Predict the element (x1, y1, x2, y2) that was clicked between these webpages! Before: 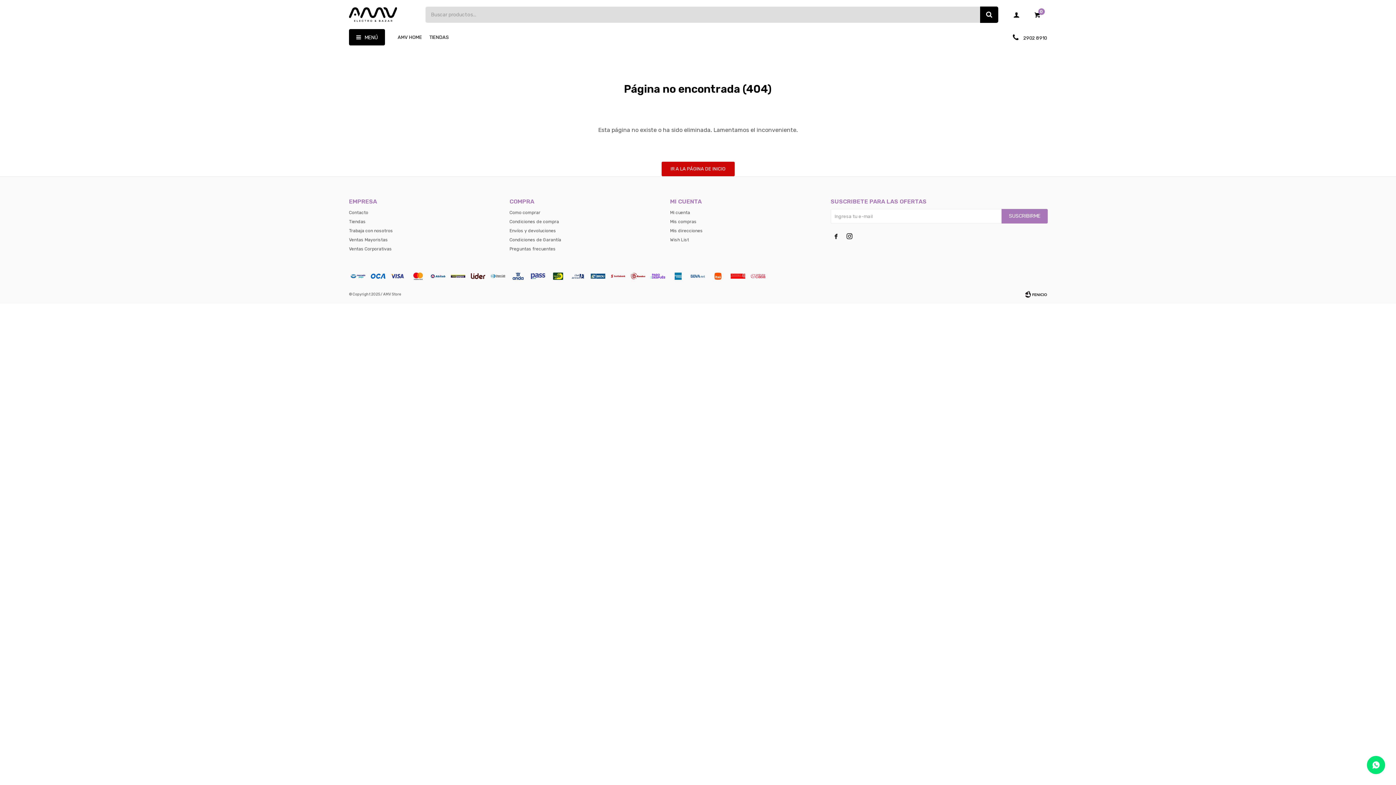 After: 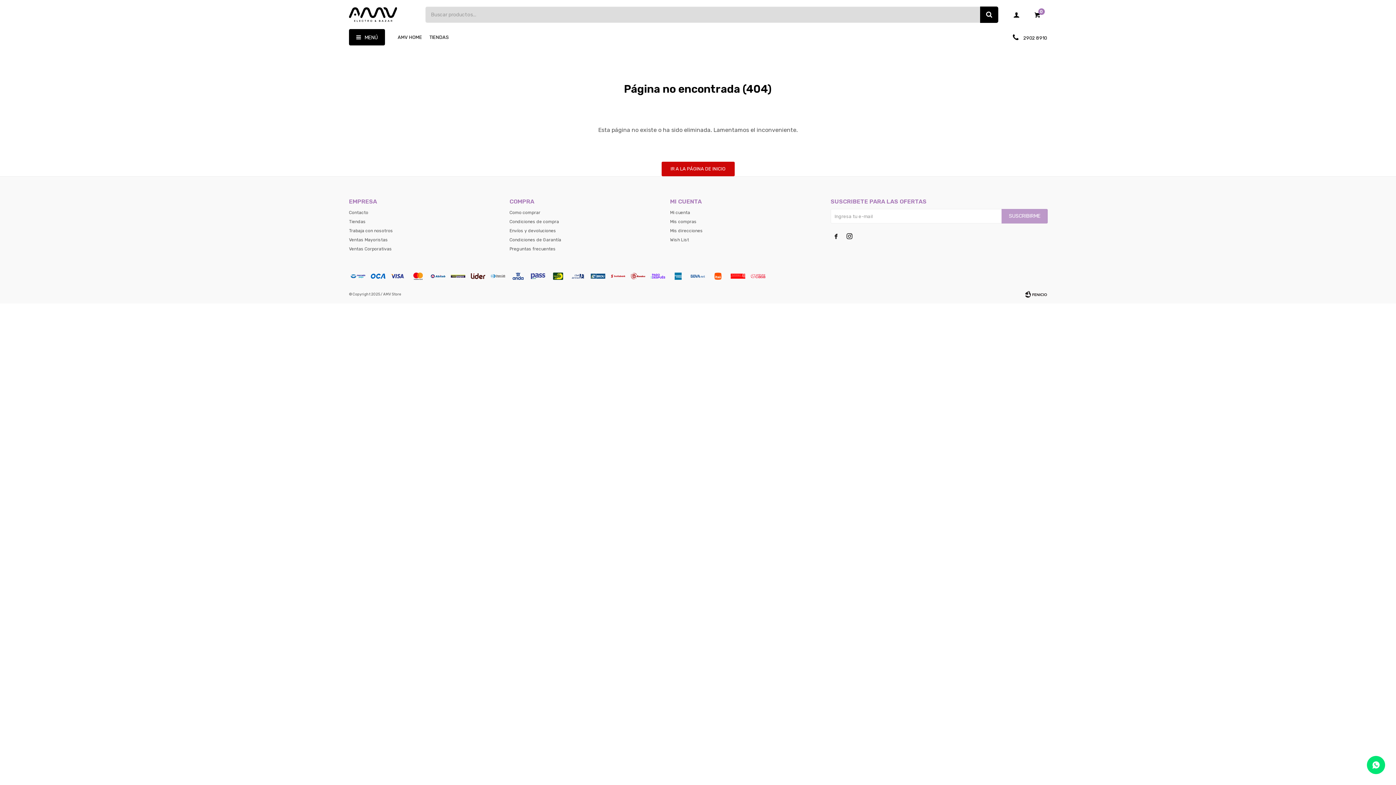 Action: label: SUSCRIBIRME bbox: (1001, 209, 1047, 223)